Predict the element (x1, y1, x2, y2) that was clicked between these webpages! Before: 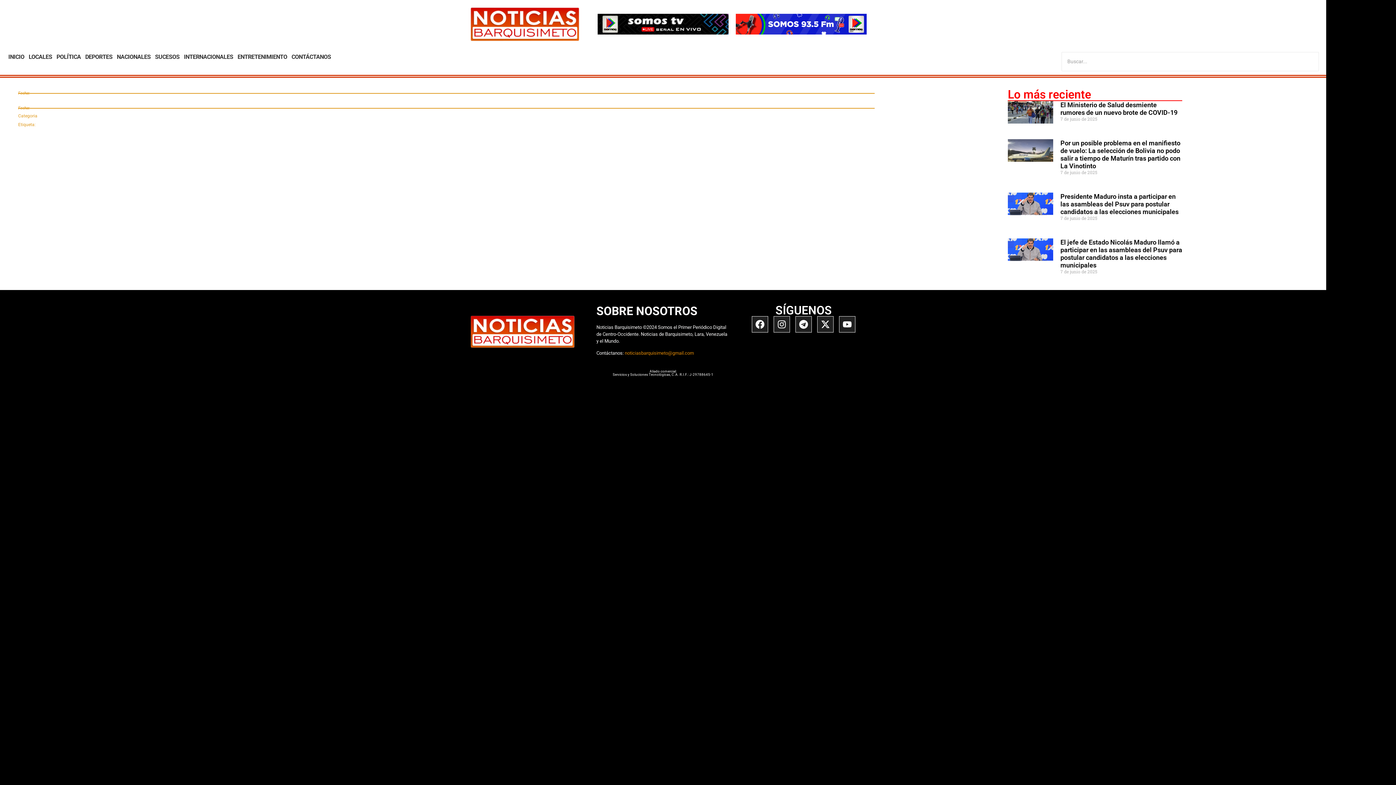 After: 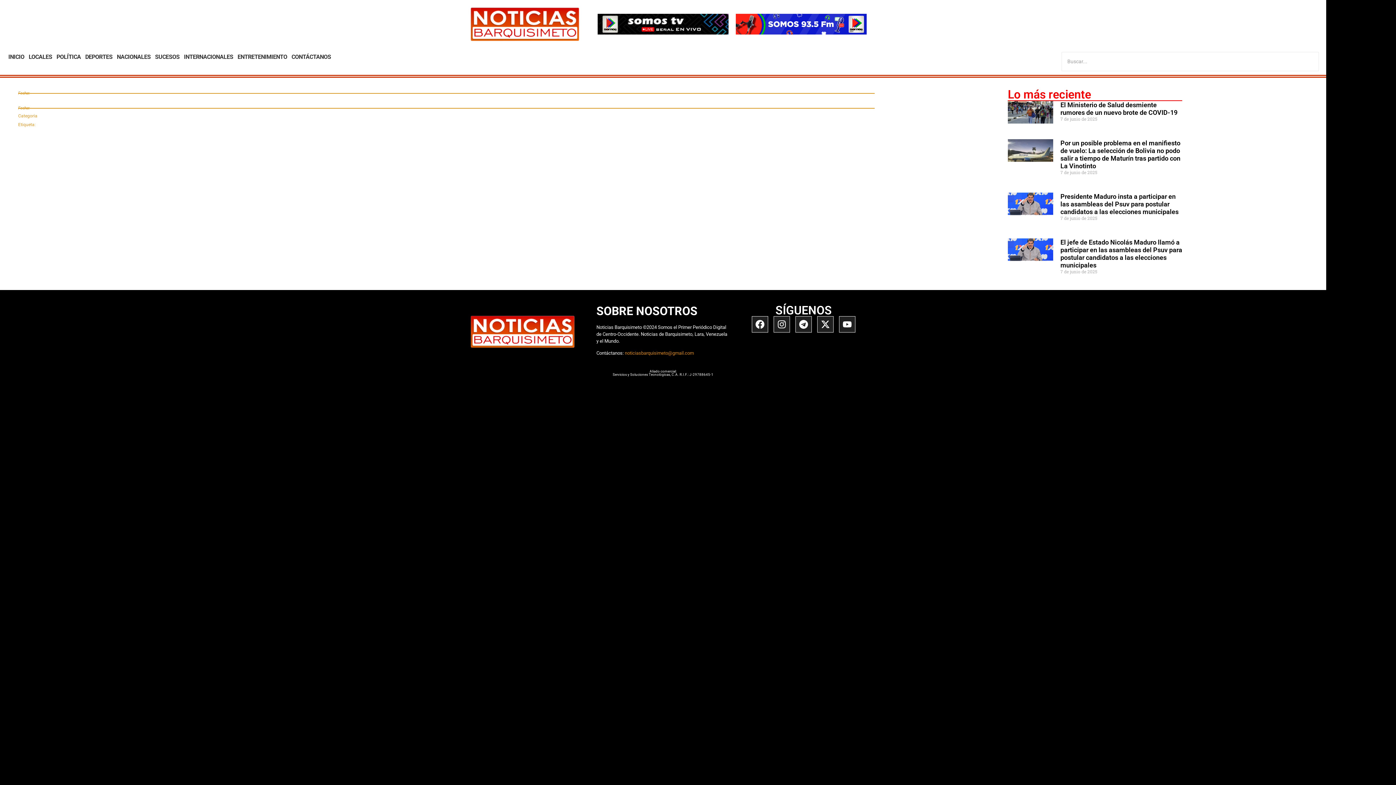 Action: label: El jefe de Estado Nicolás Maduro llamó a participar en las asambleas del Psuv para postular candidatos a las elecciones municipales bbox: (1060, 238, 1182, 269)